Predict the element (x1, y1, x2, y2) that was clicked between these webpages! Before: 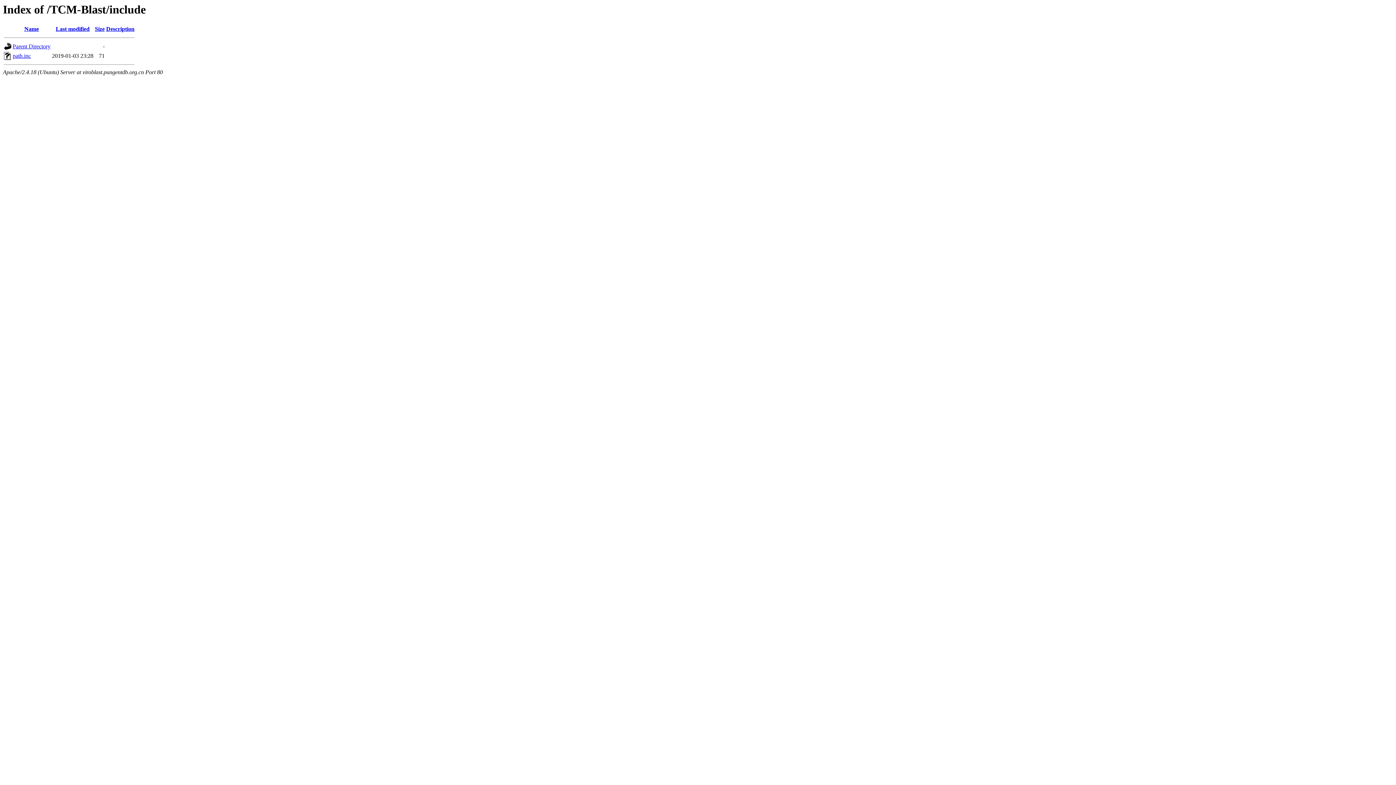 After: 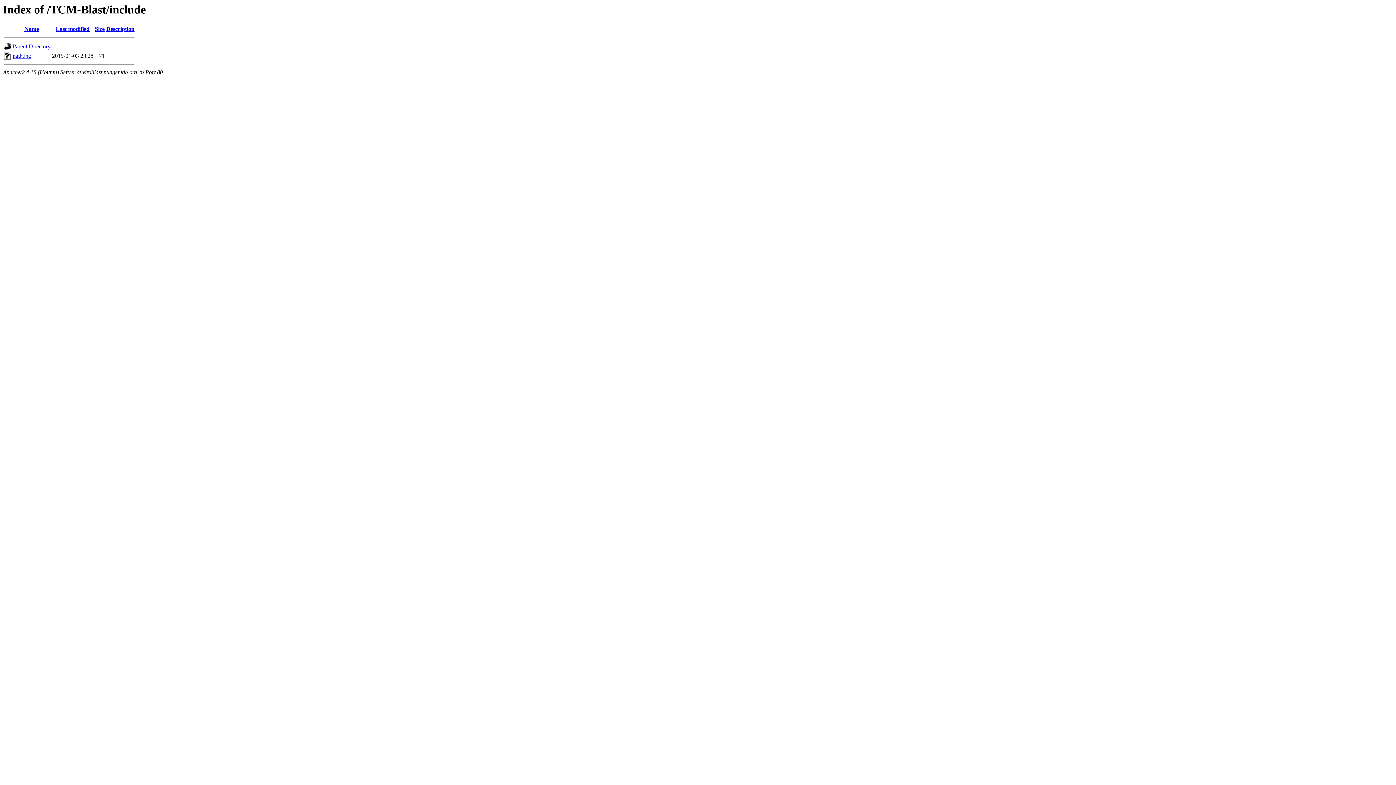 Action: bbox: (55, 25, 89, 32) label: Last modified